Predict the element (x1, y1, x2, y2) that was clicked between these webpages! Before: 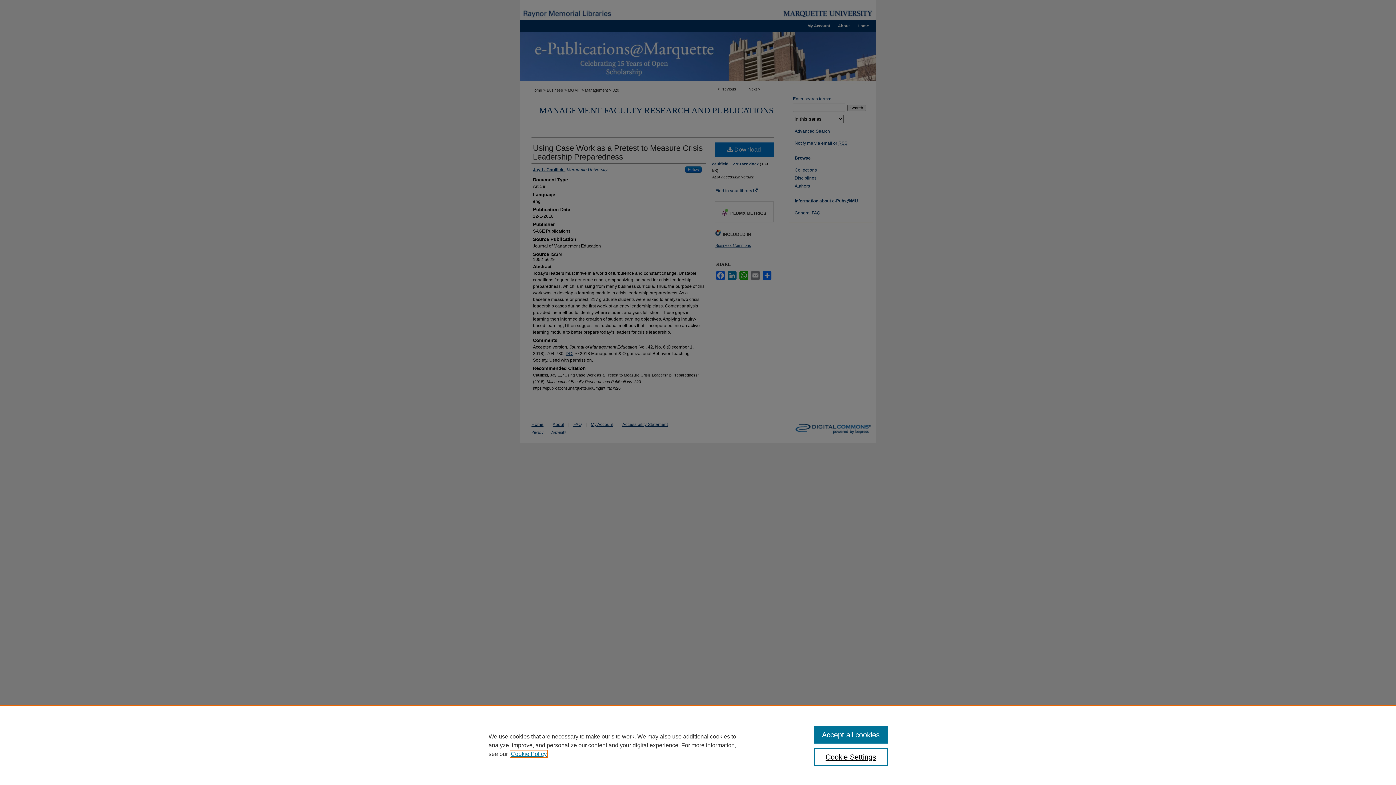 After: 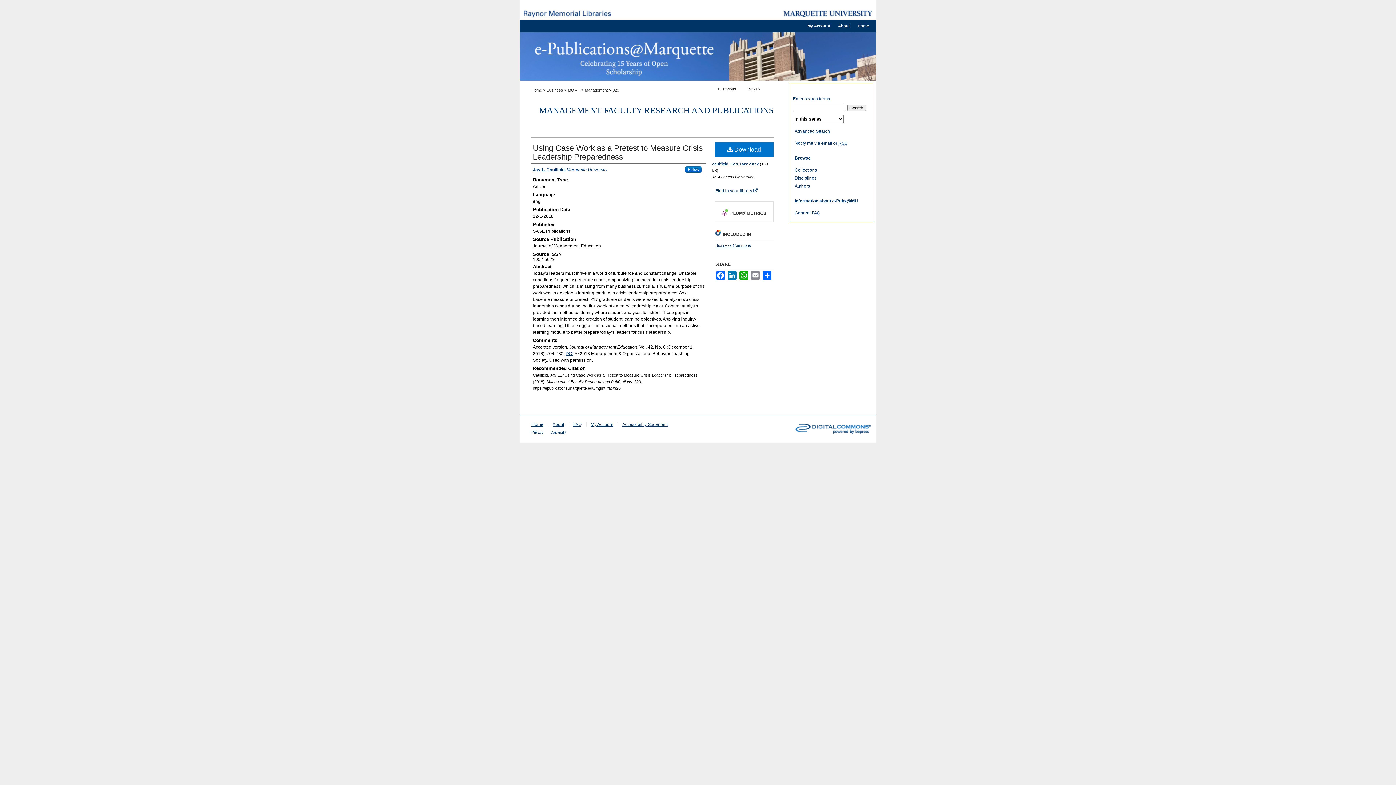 Action: bbox: (814, 726, 887, 744) label: Accept all cookies